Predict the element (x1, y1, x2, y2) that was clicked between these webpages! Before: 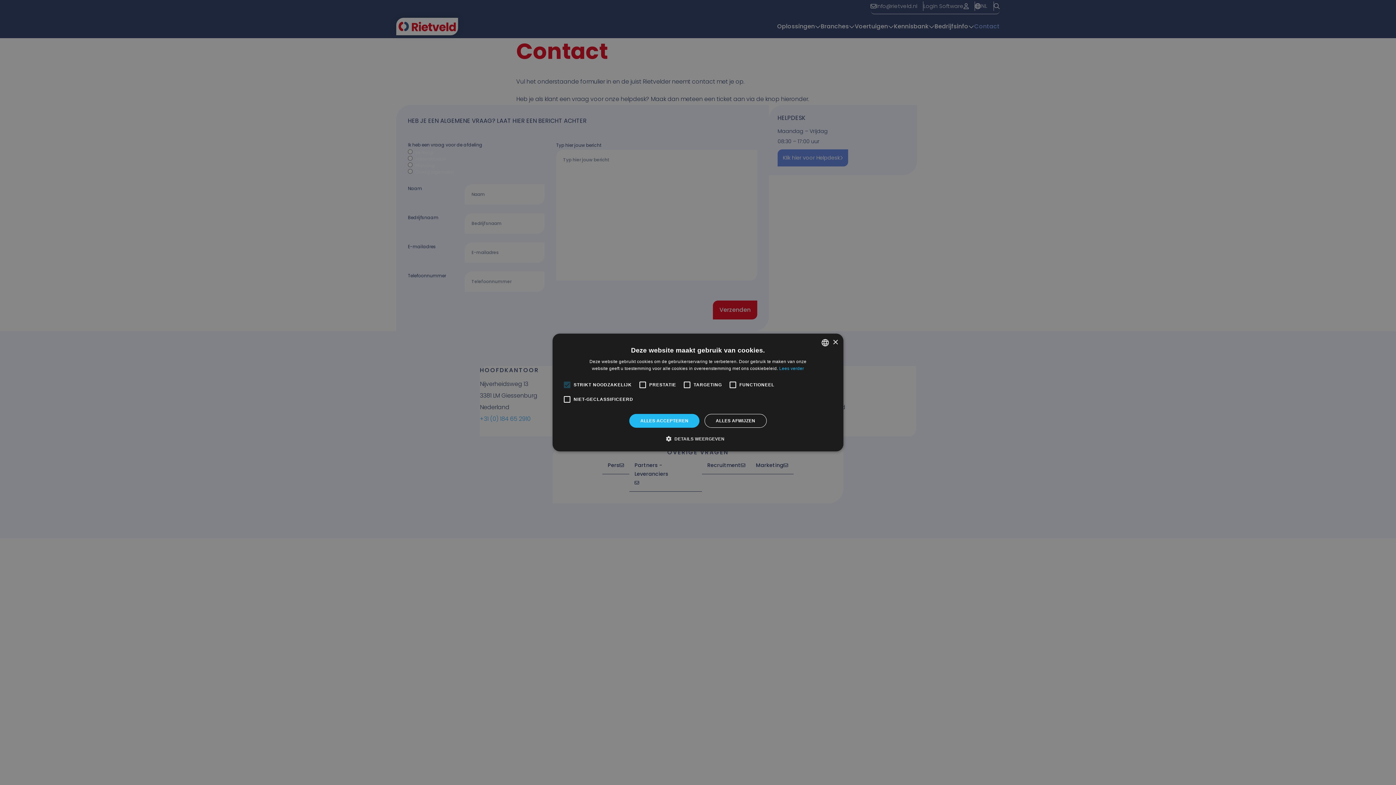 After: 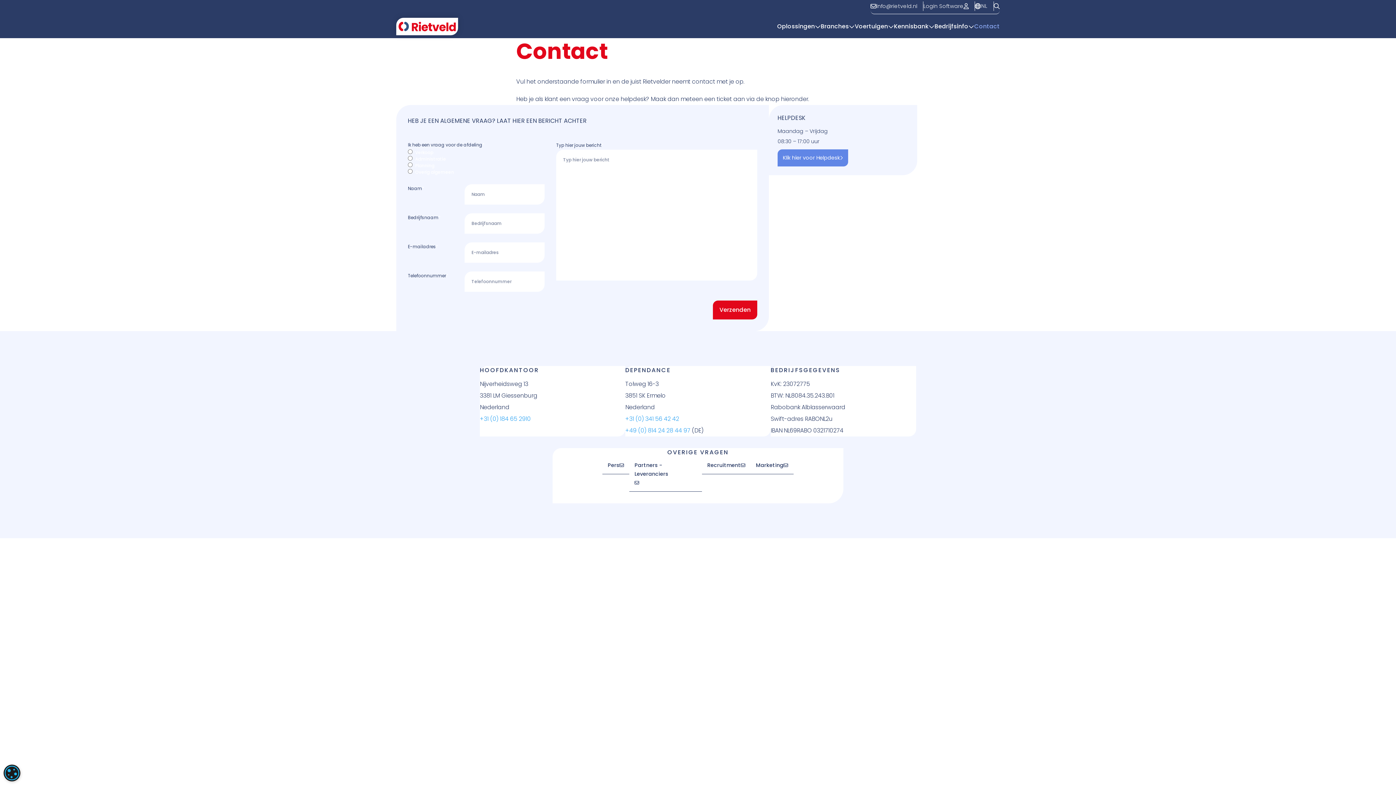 Action: bbox: (629, 414, 699, 428) label: ALLES ACCEPTEREN